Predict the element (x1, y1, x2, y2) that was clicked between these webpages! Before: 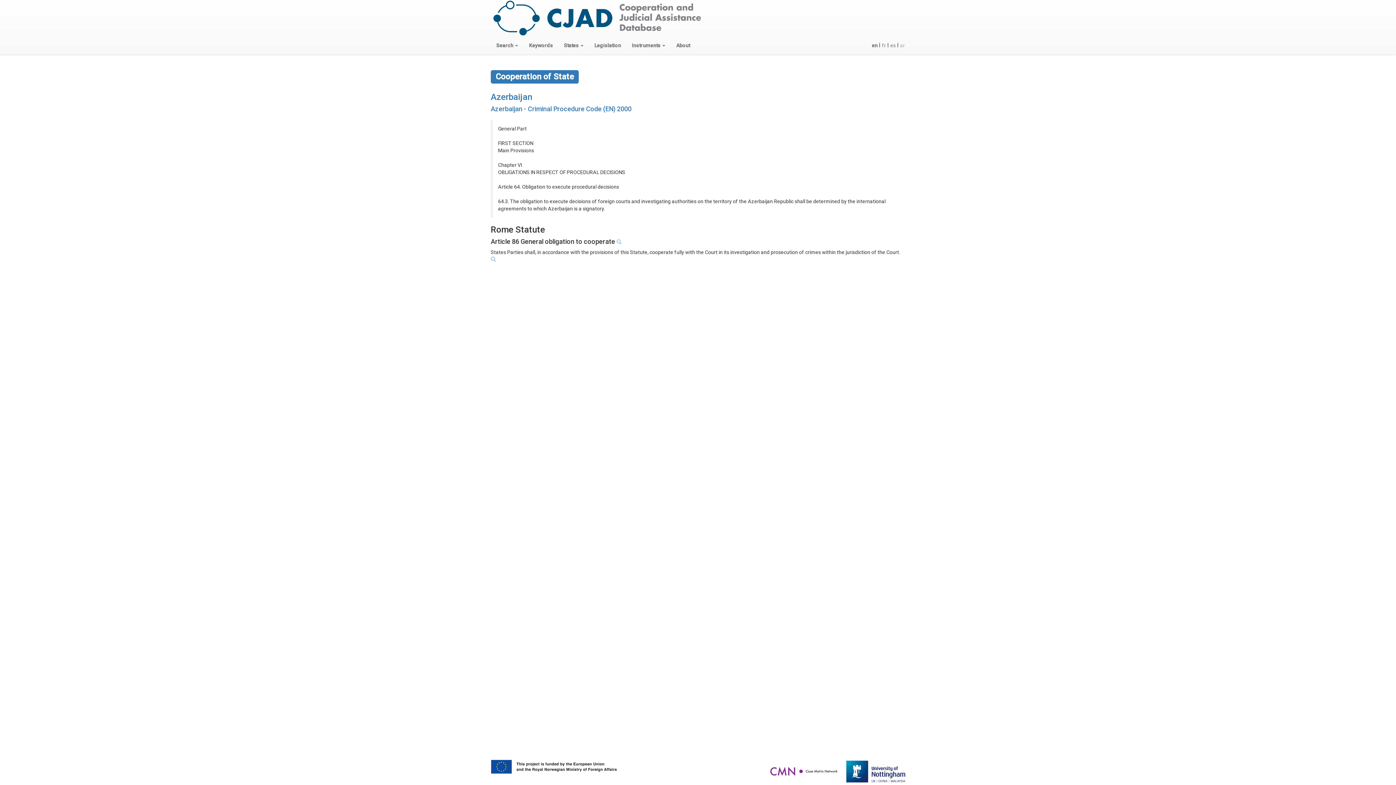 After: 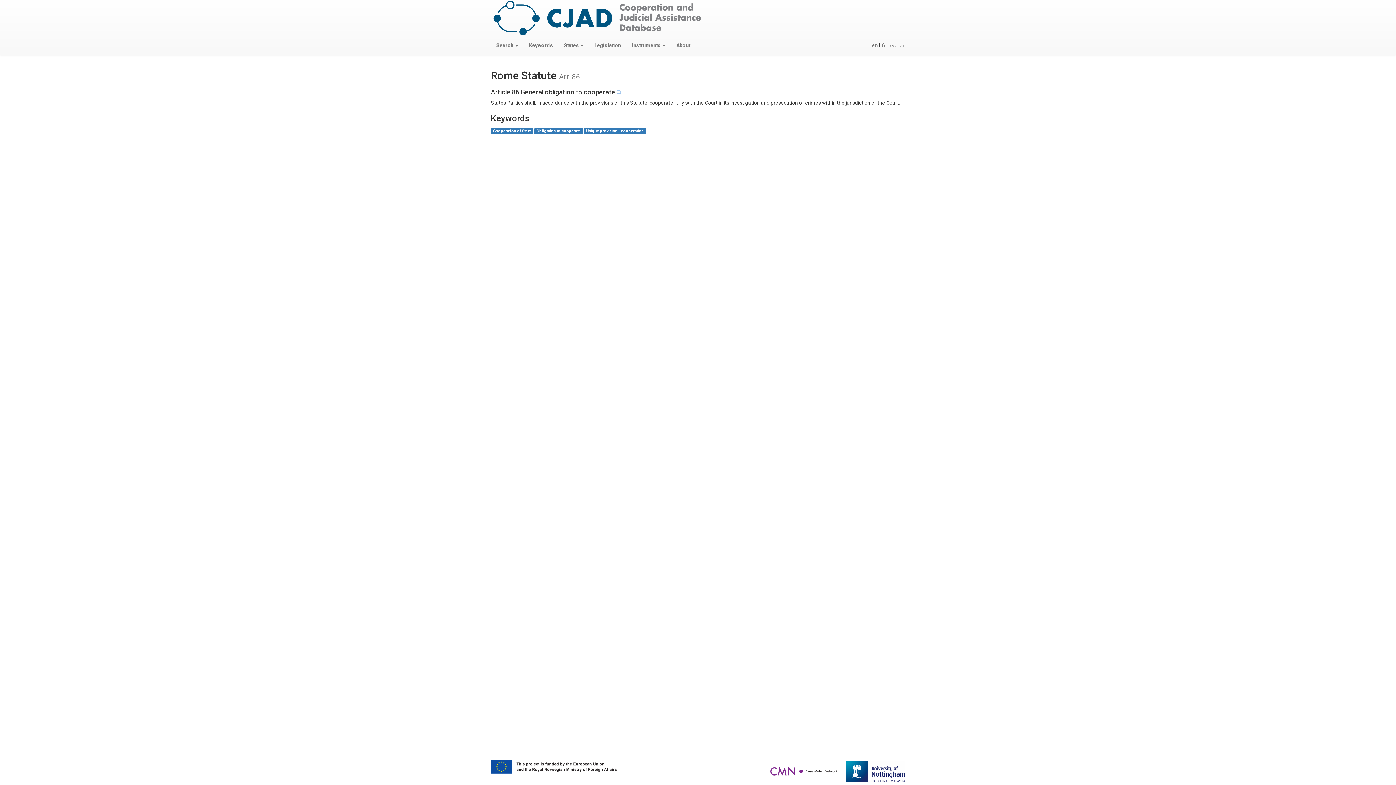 Action: bbox: (616, 239, 621, 245)